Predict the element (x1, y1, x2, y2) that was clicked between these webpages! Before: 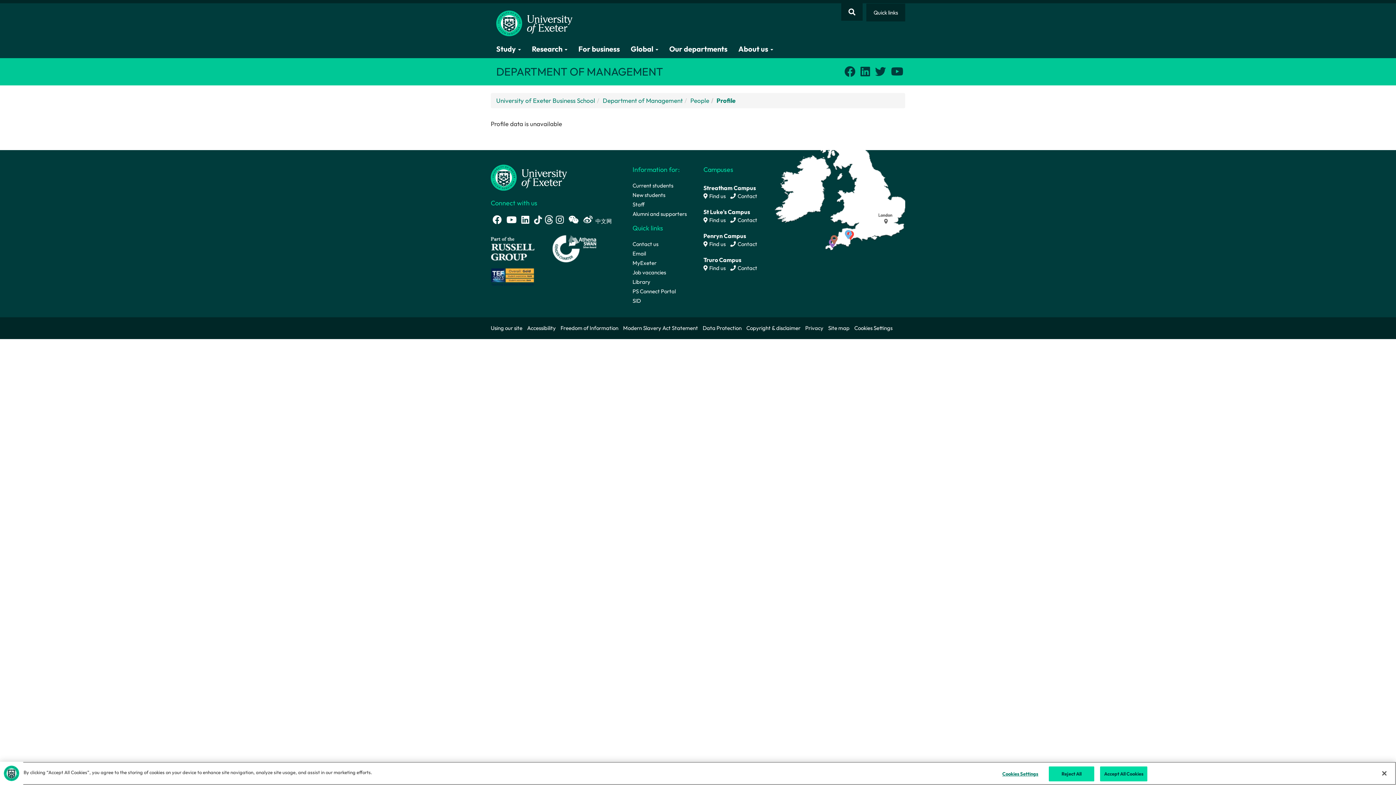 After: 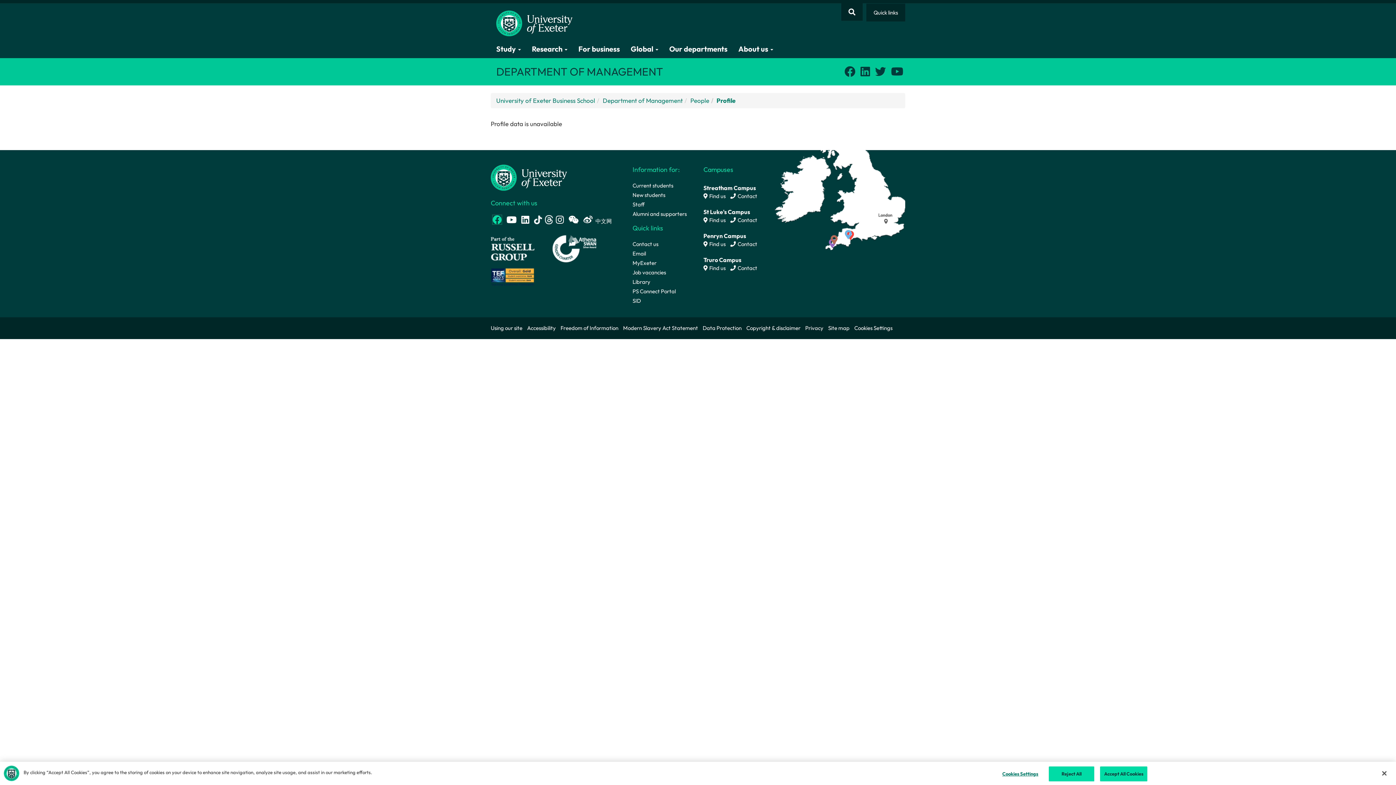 Action: bbox: (492, 215, 501, 224) label: Facebook link